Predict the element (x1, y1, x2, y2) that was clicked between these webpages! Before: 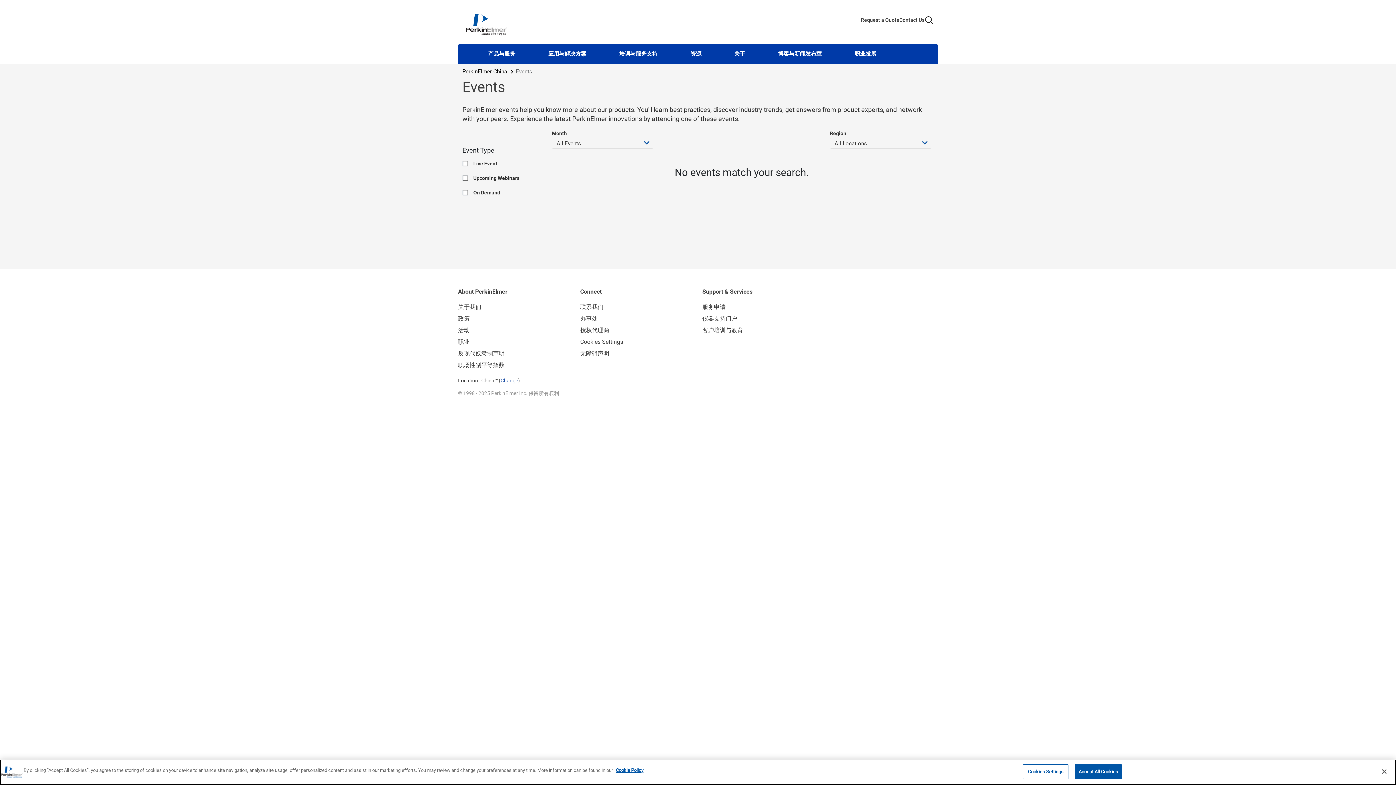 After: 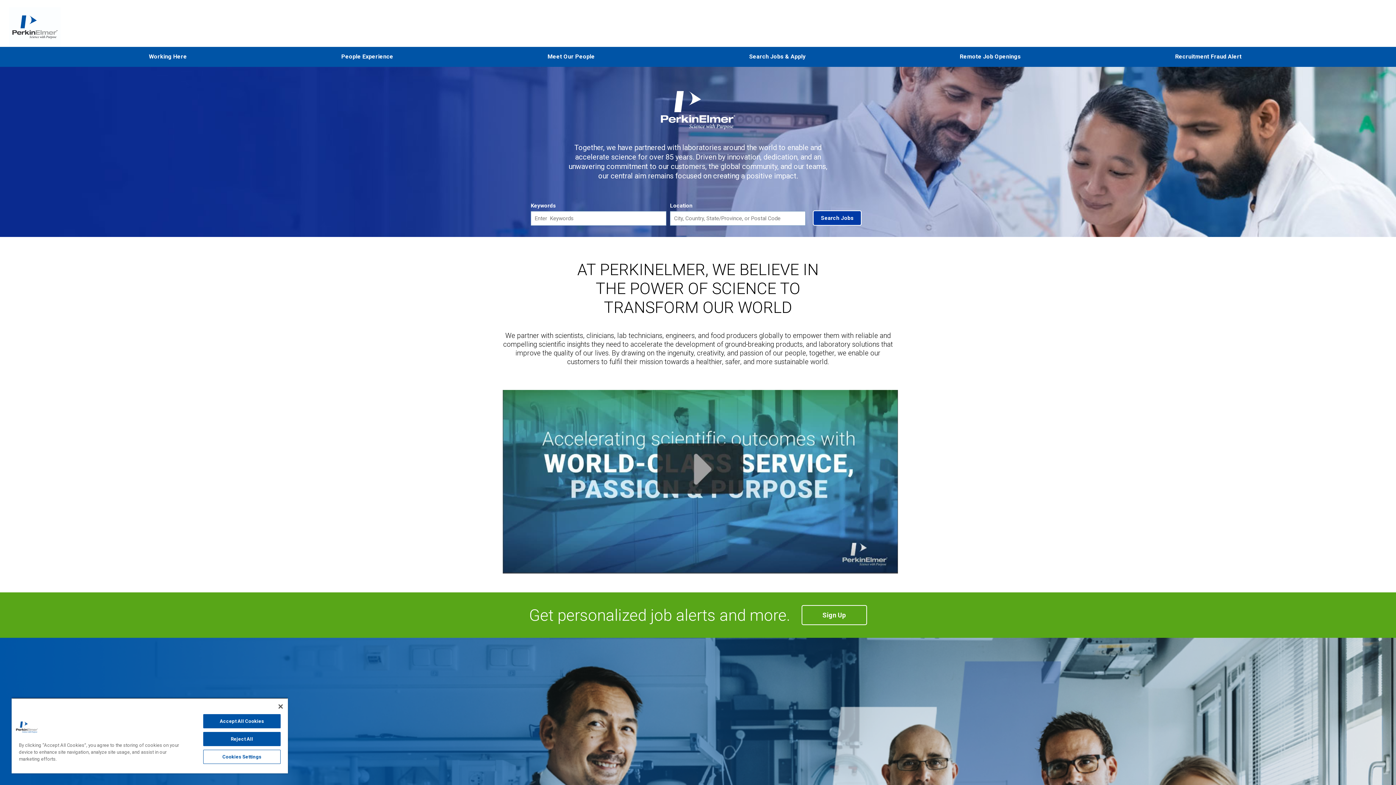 Action: label: 职业发展 bbox: (851, 47, 879, 60)